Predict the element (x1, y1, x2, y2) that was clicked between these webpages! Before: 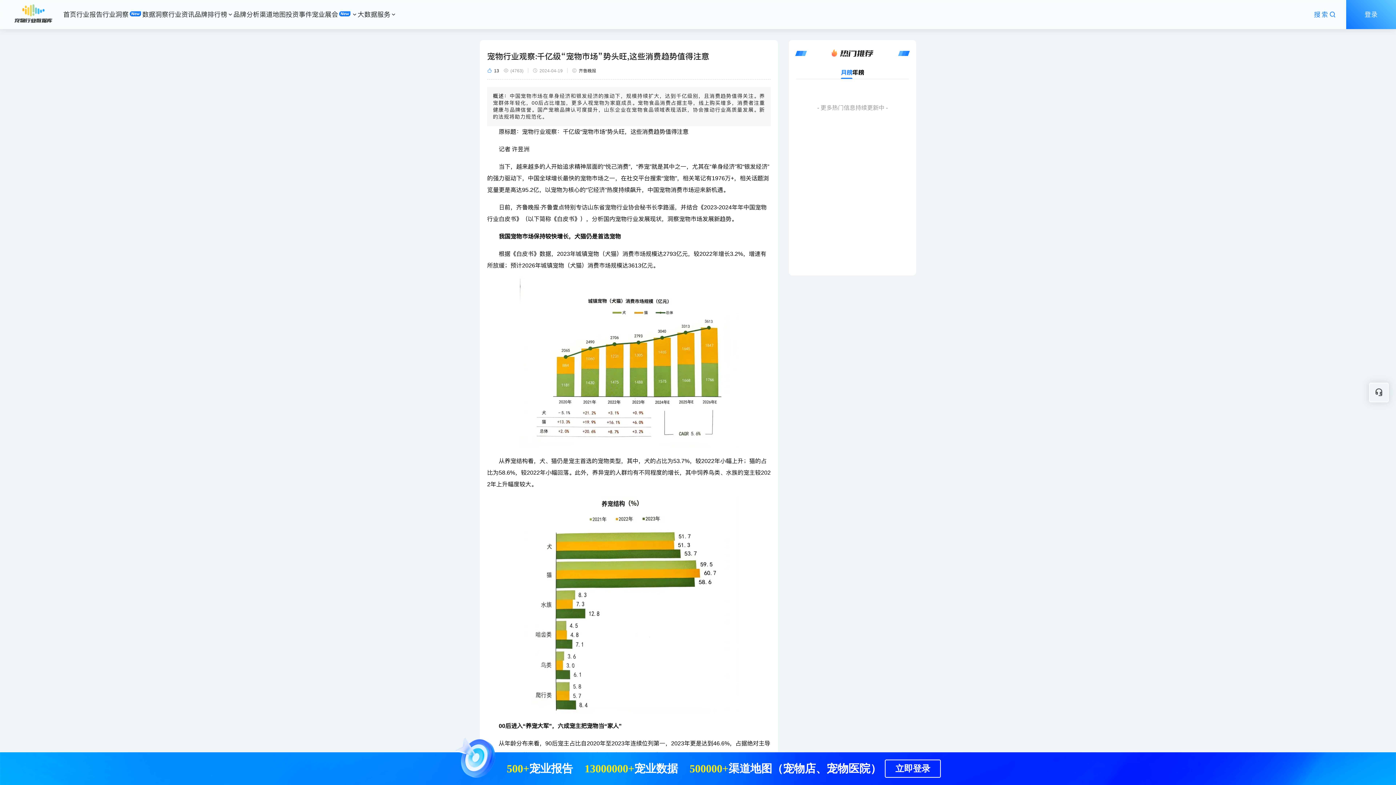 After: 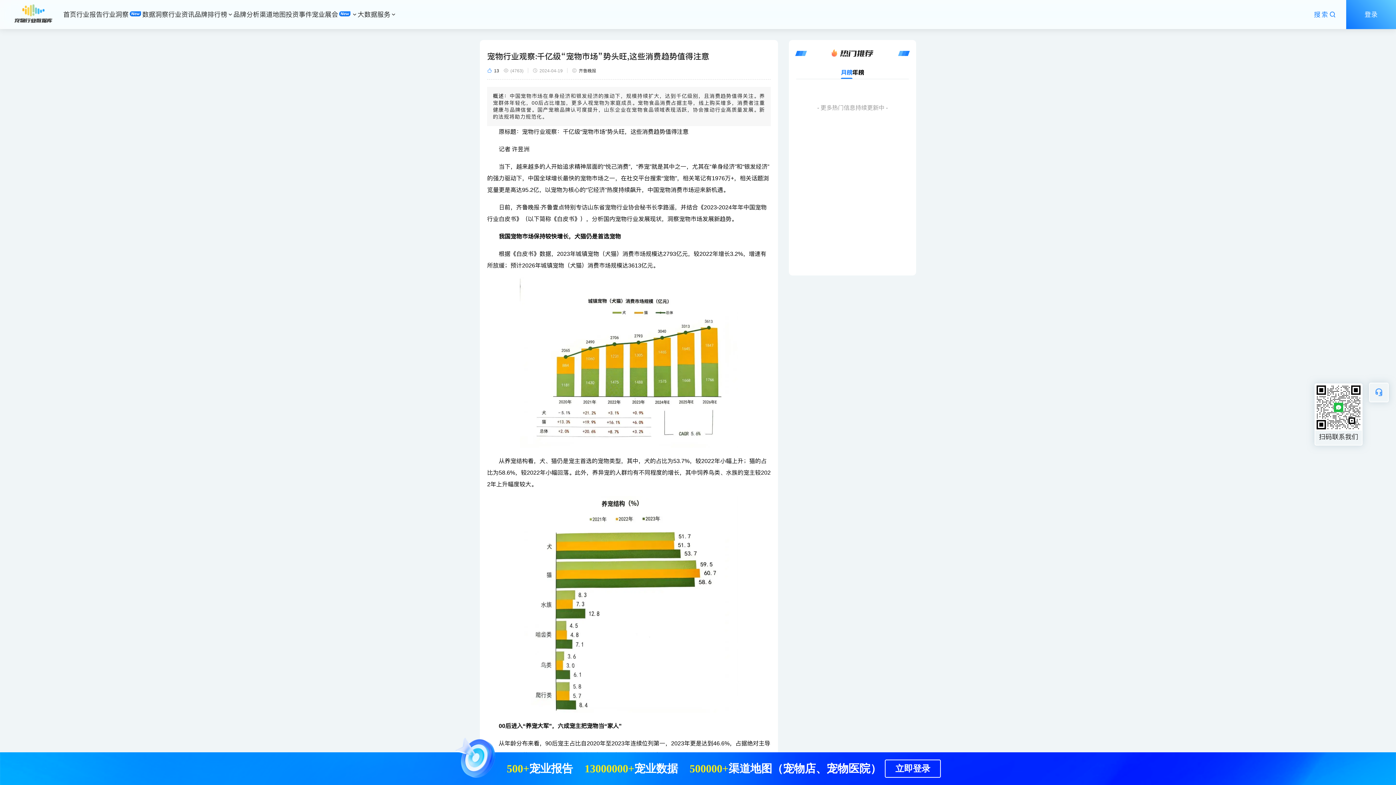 Action: bbox: (1370, 383, 1388, 401)